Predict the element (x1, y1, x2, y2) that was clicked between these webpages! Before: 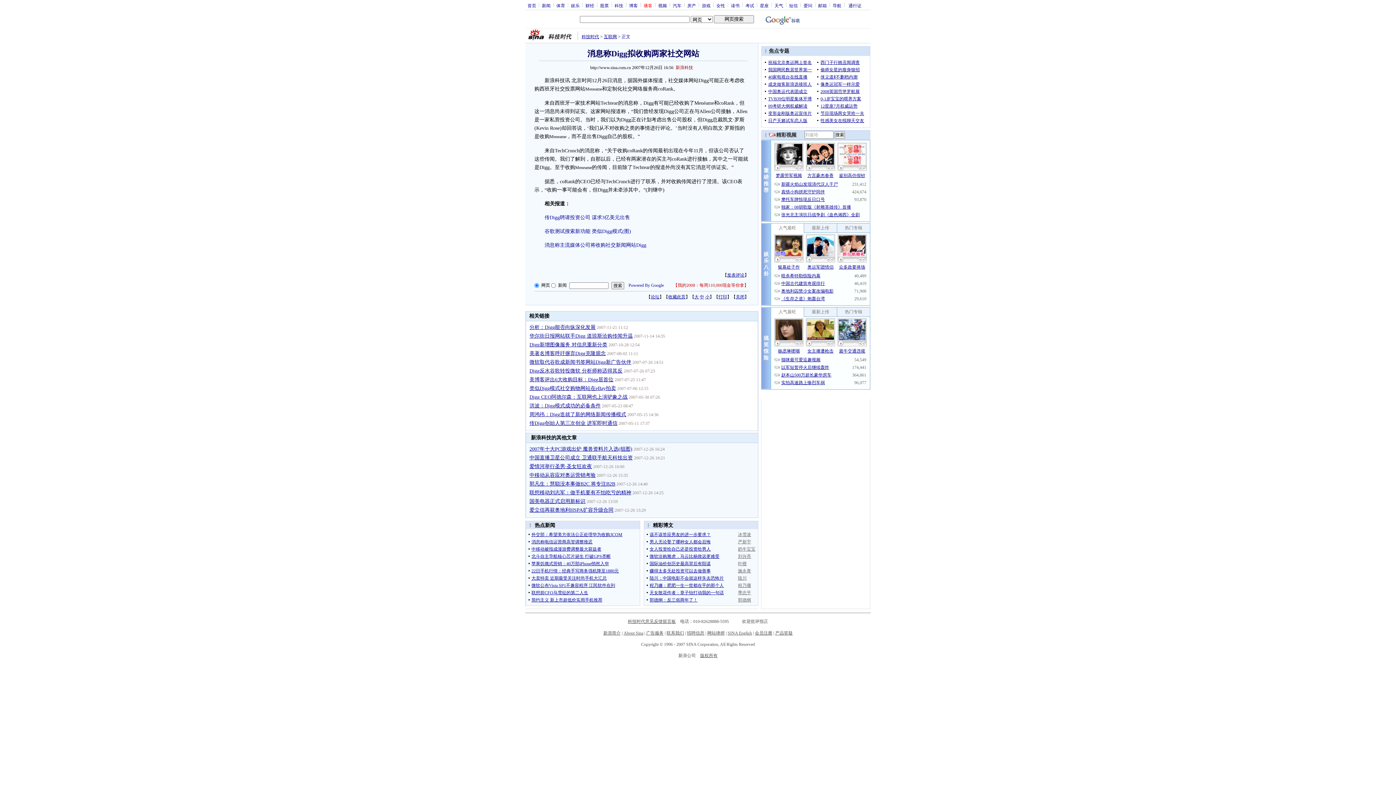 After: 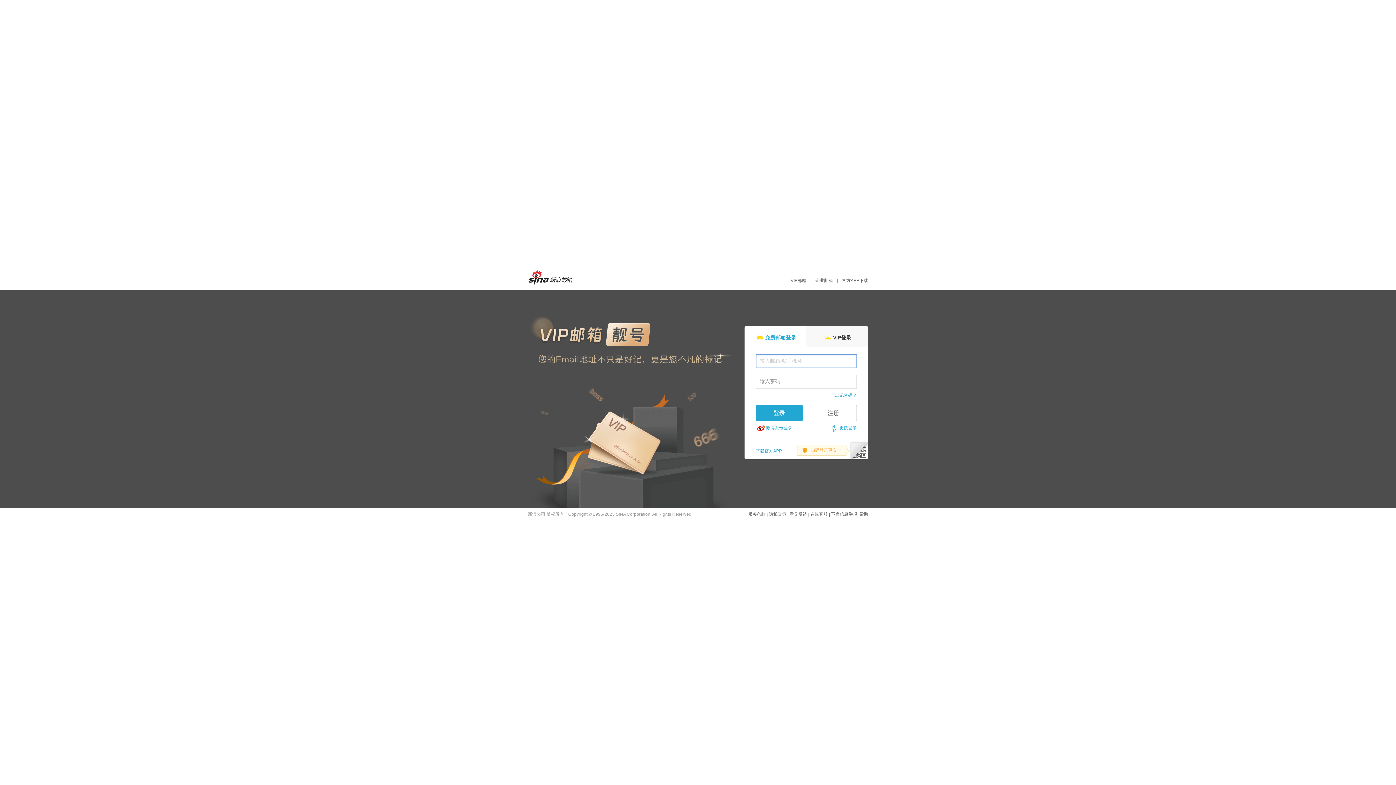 Action: bbox: (816, 2, 829, 7) label: 邮箱